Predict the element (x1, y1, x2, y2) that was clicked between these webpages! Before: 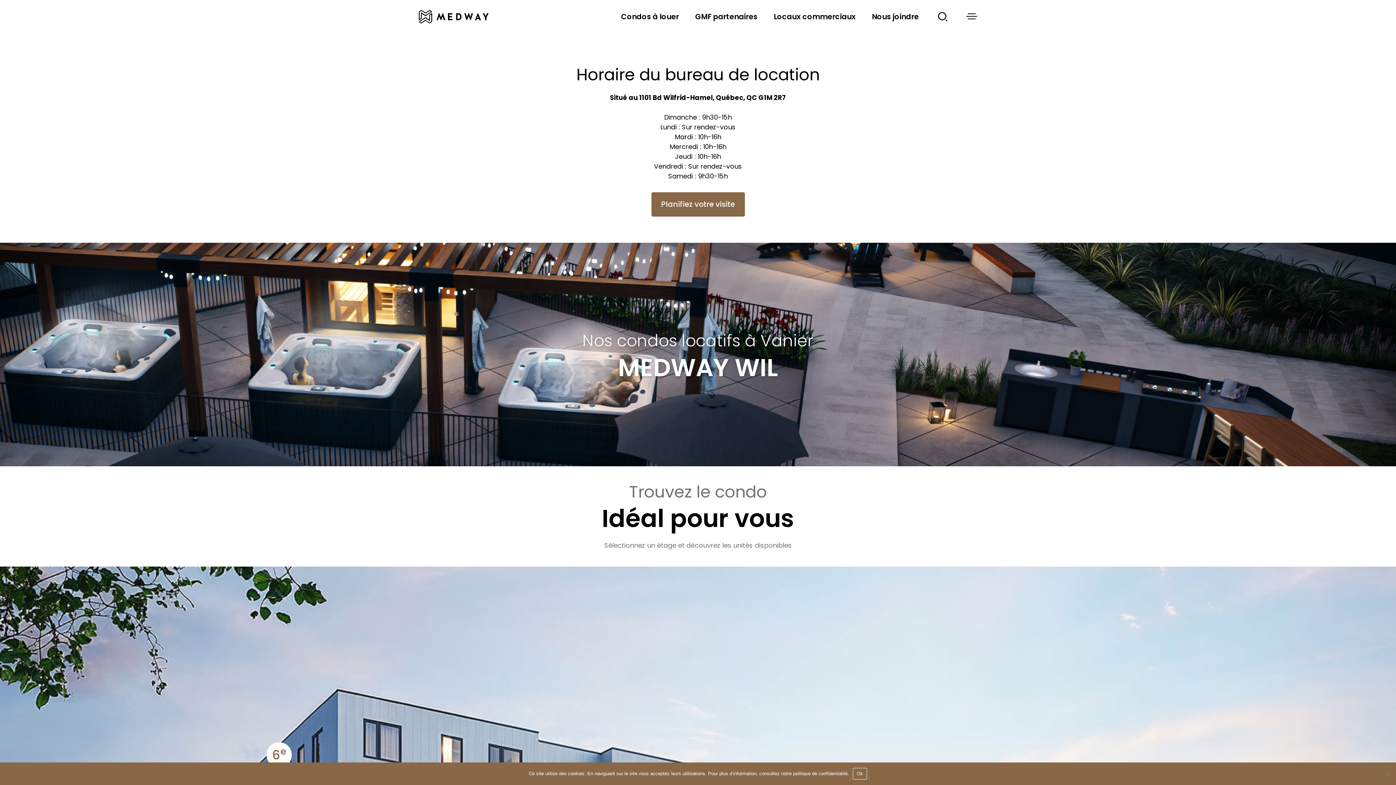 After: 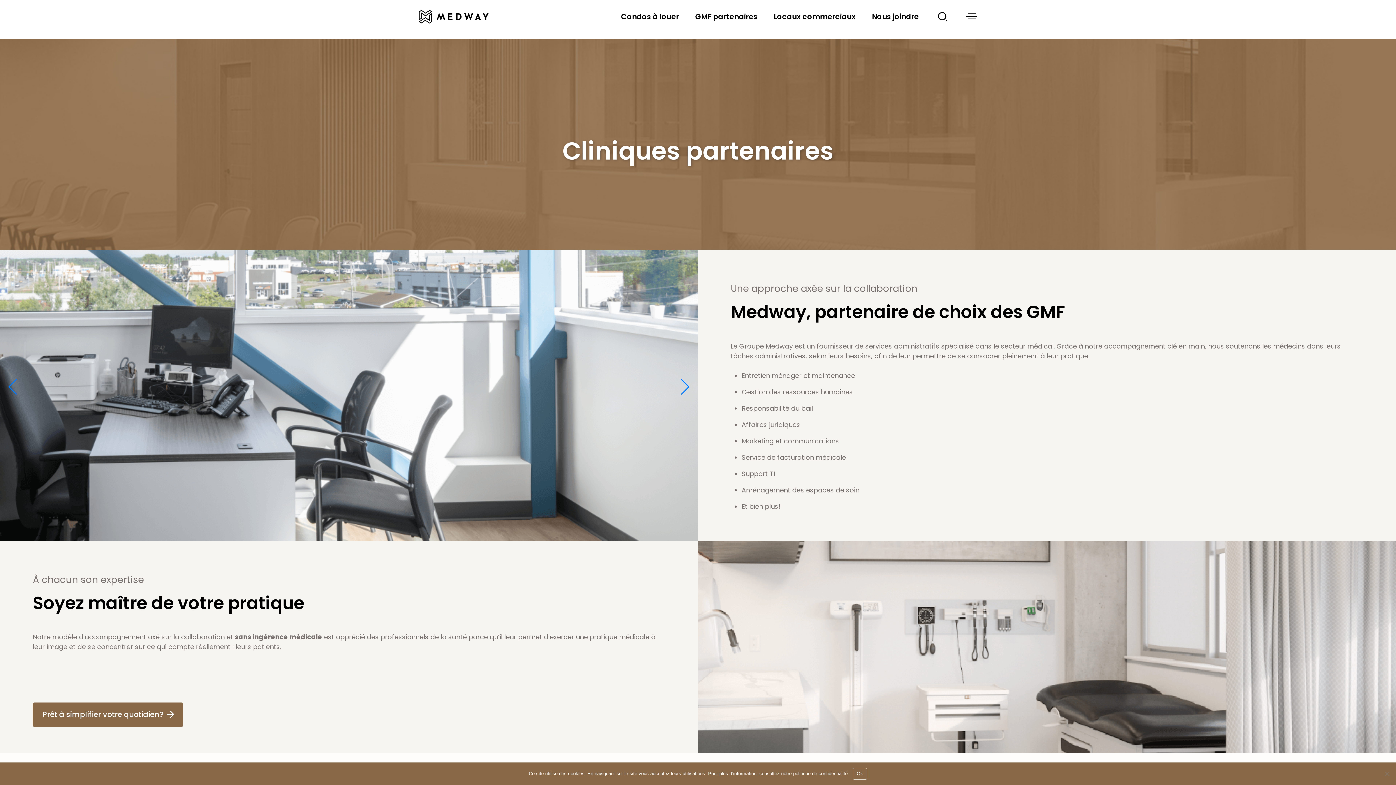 Action: bbox: (695, 11, 757, 21) label: GMF partenaires